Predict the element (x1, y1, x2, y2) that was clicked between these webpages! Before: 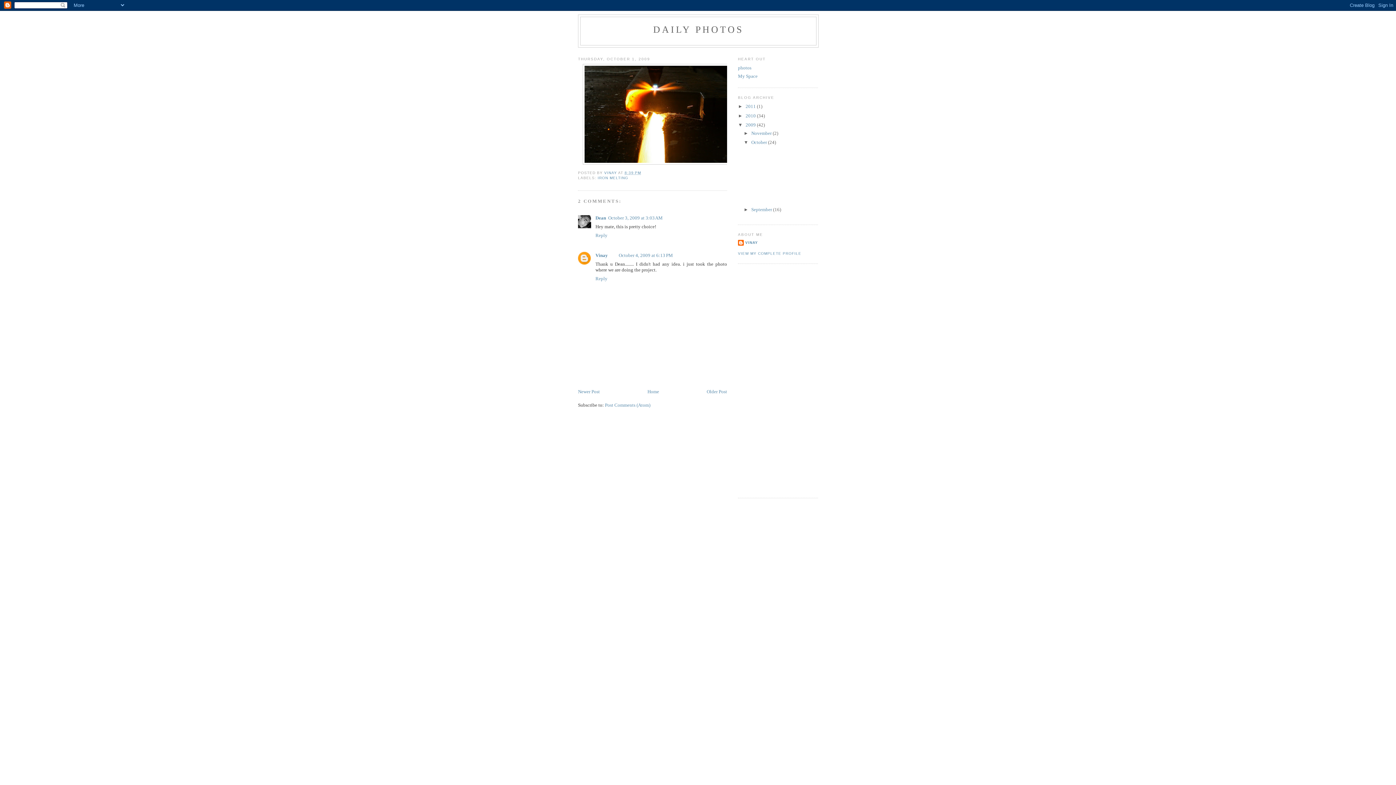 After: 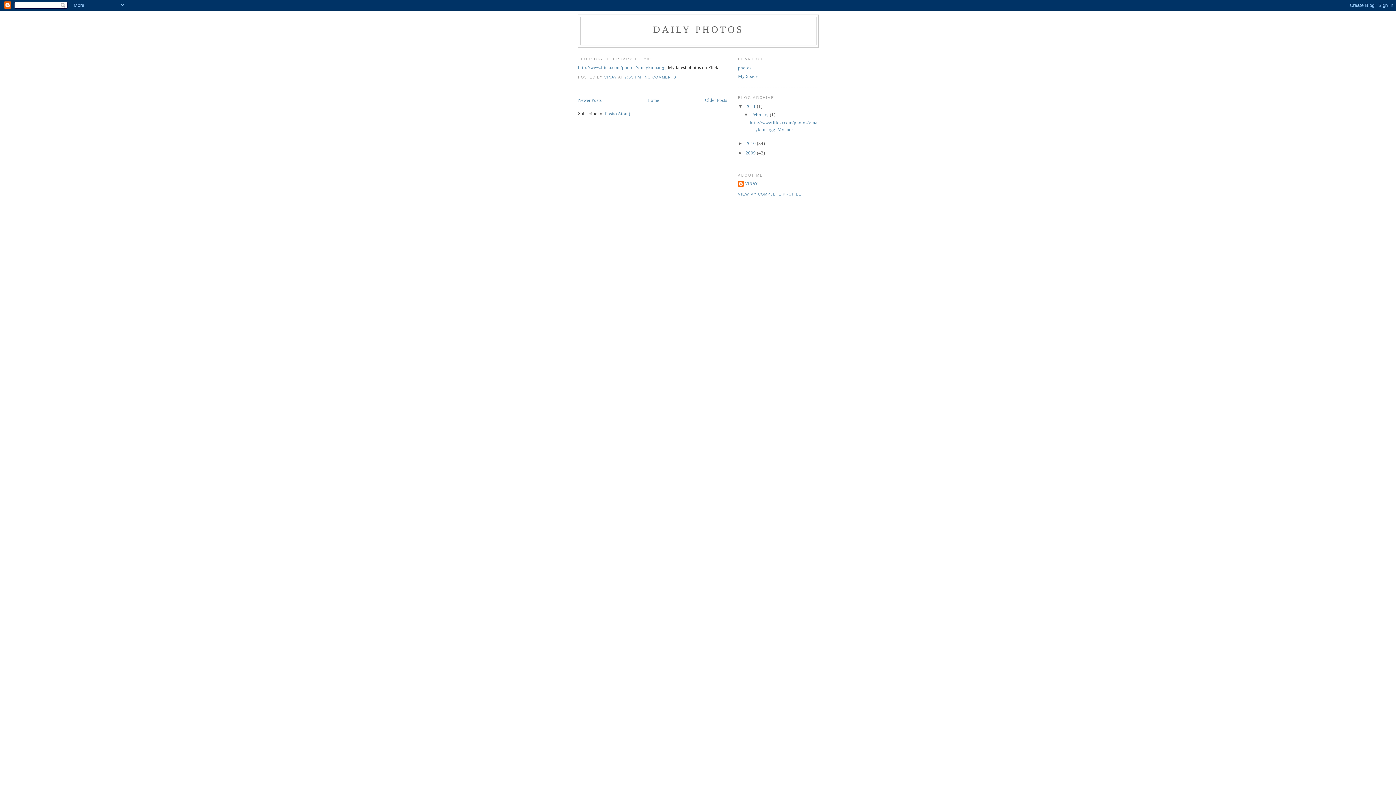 Action: bbox: (745, 103, 757, 109) label: 2011 